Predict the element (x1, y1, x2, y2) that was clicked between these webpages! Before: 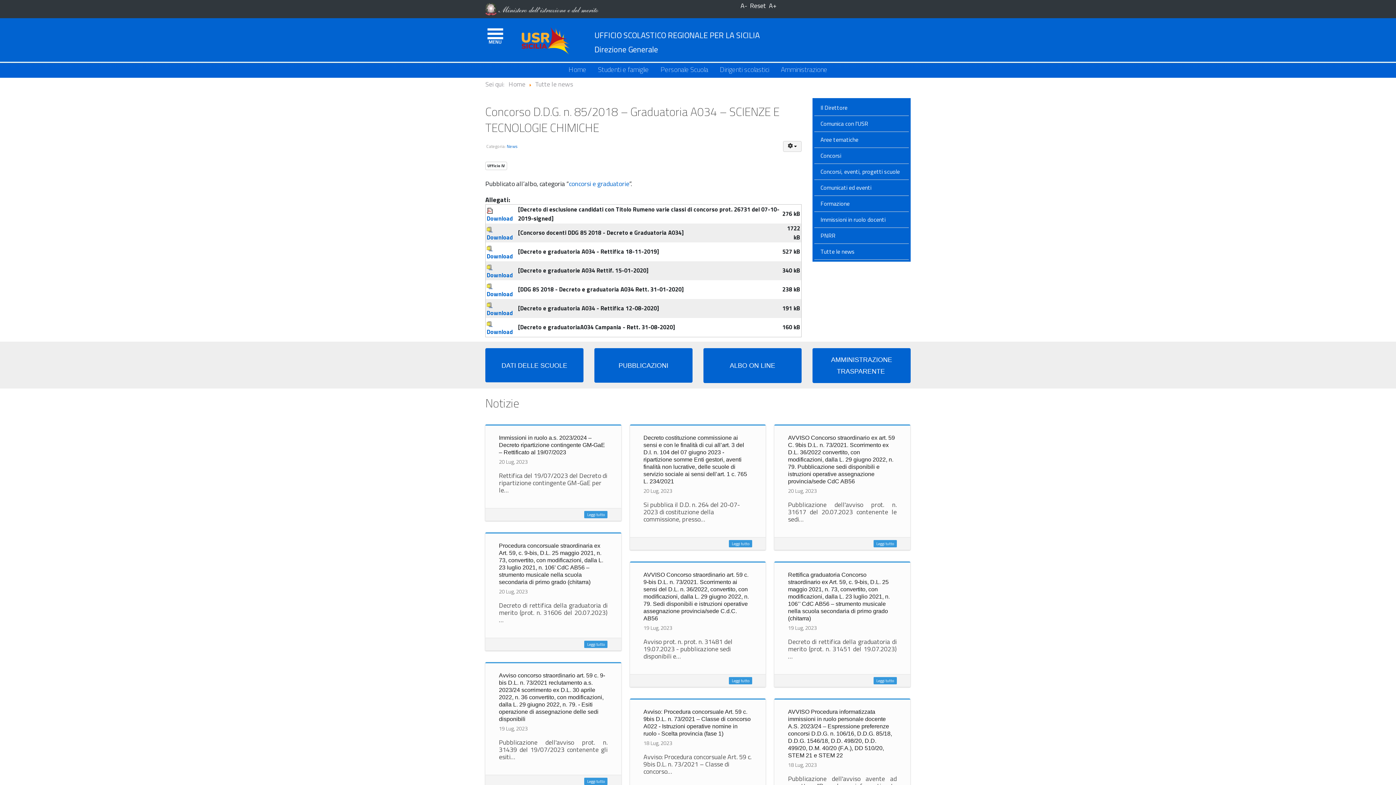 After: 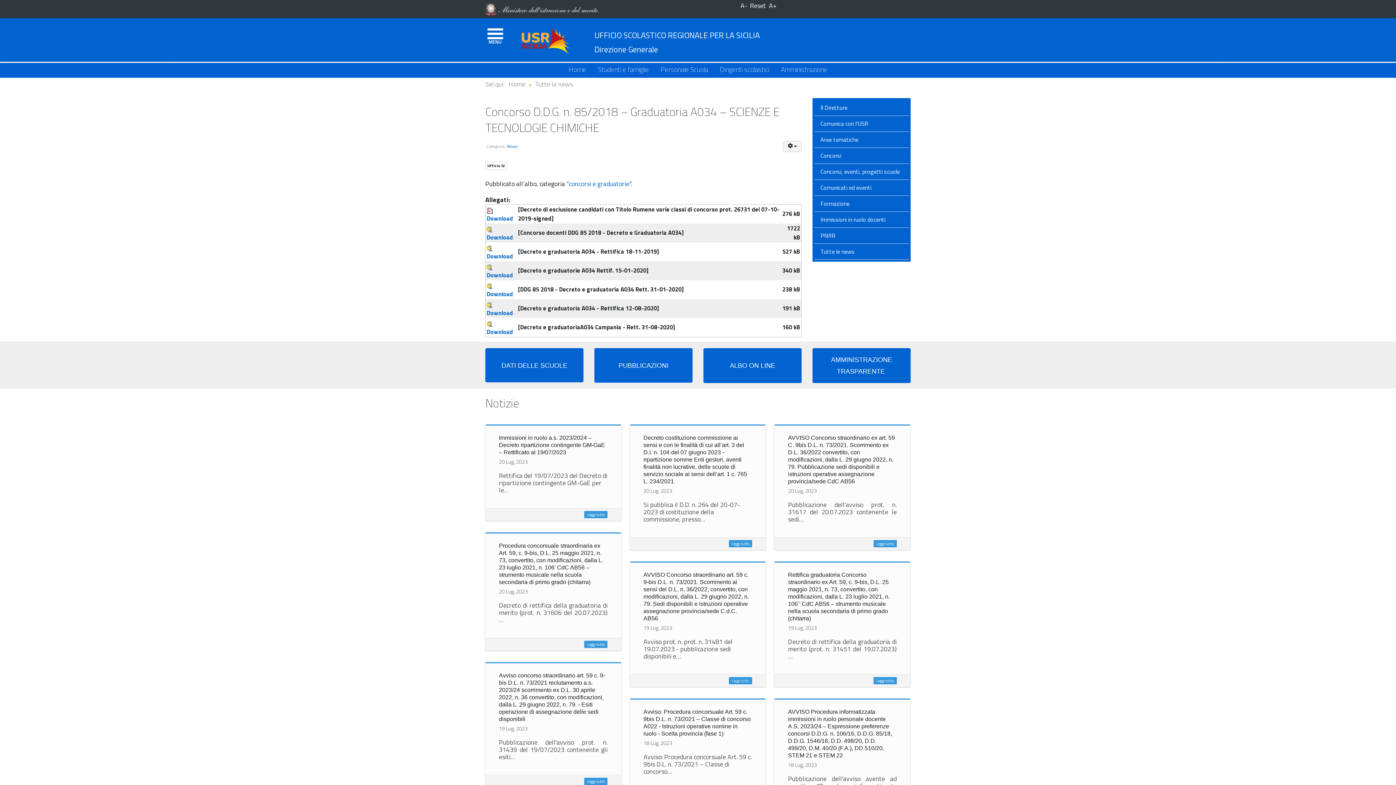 Action: label: Leggi tutto bbox: (729, 677, 752, 684)